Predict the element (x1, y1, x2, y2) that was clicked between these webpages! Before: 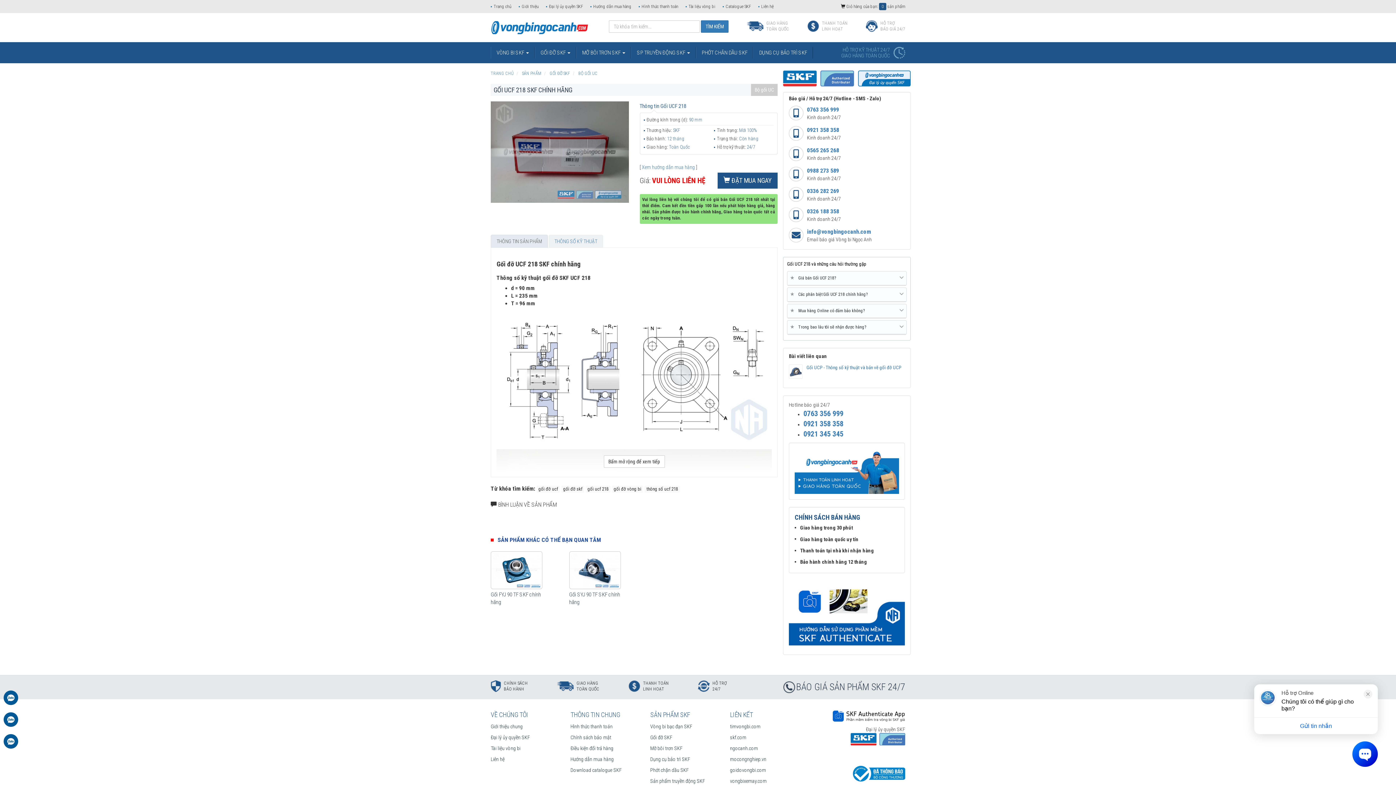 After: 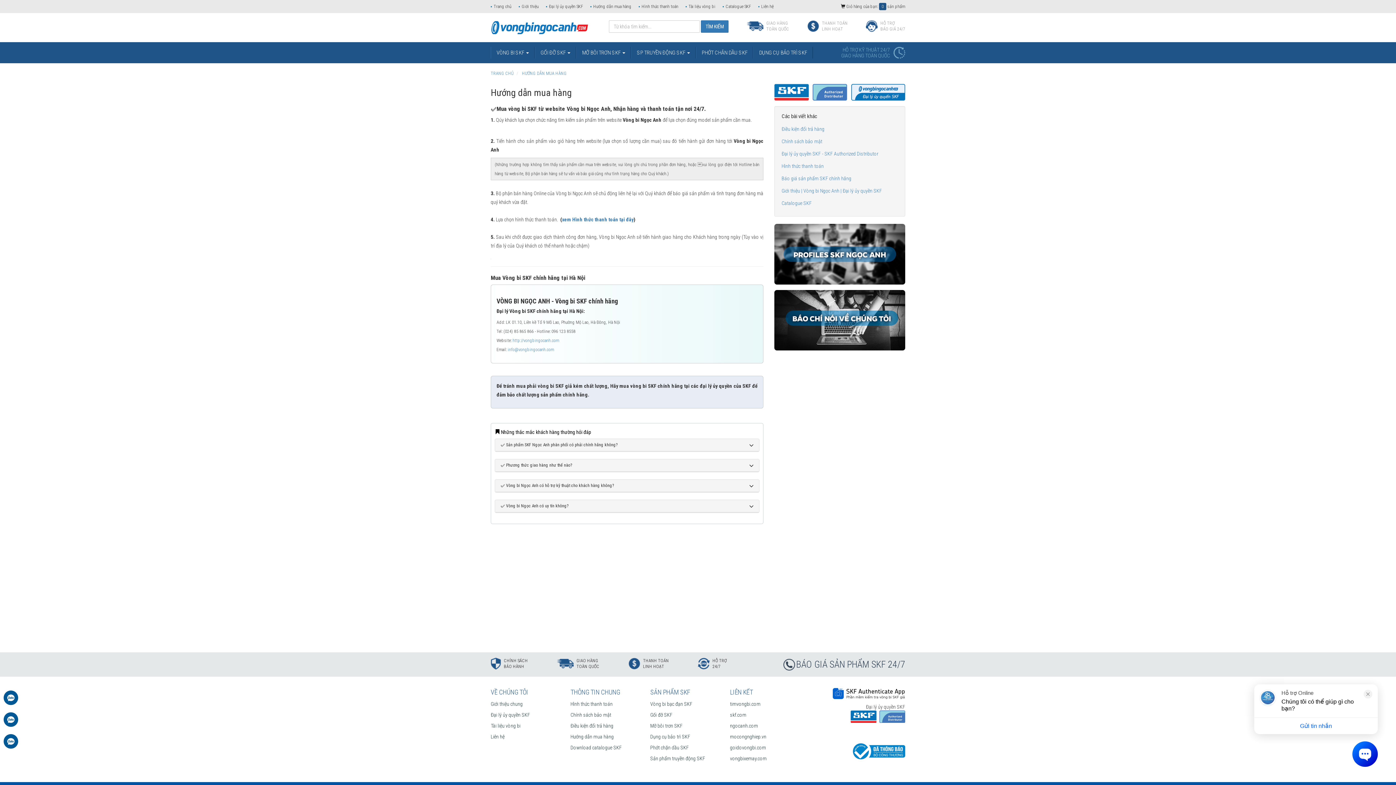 Action: label: Hướng dẫn mua hàng bbox: (590, 4, 631, 9)